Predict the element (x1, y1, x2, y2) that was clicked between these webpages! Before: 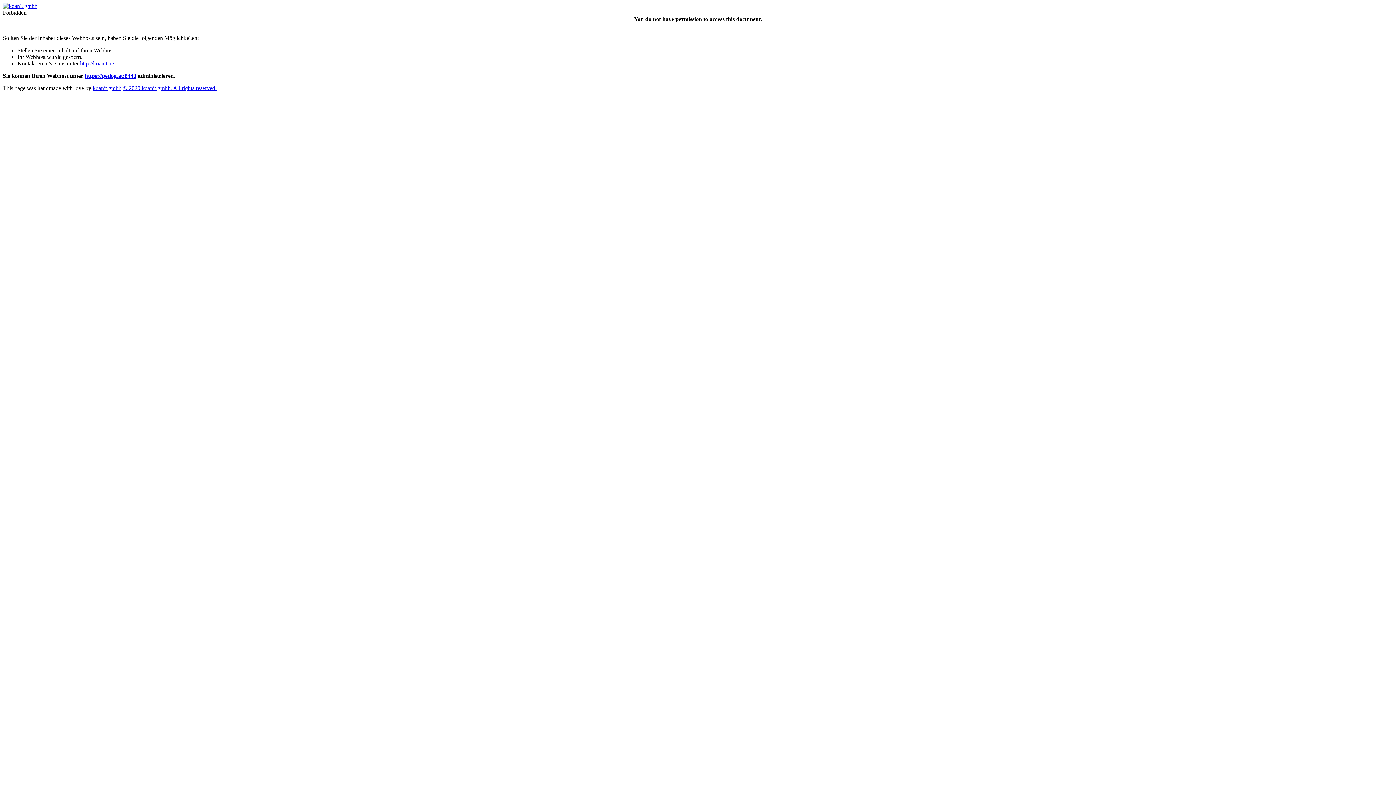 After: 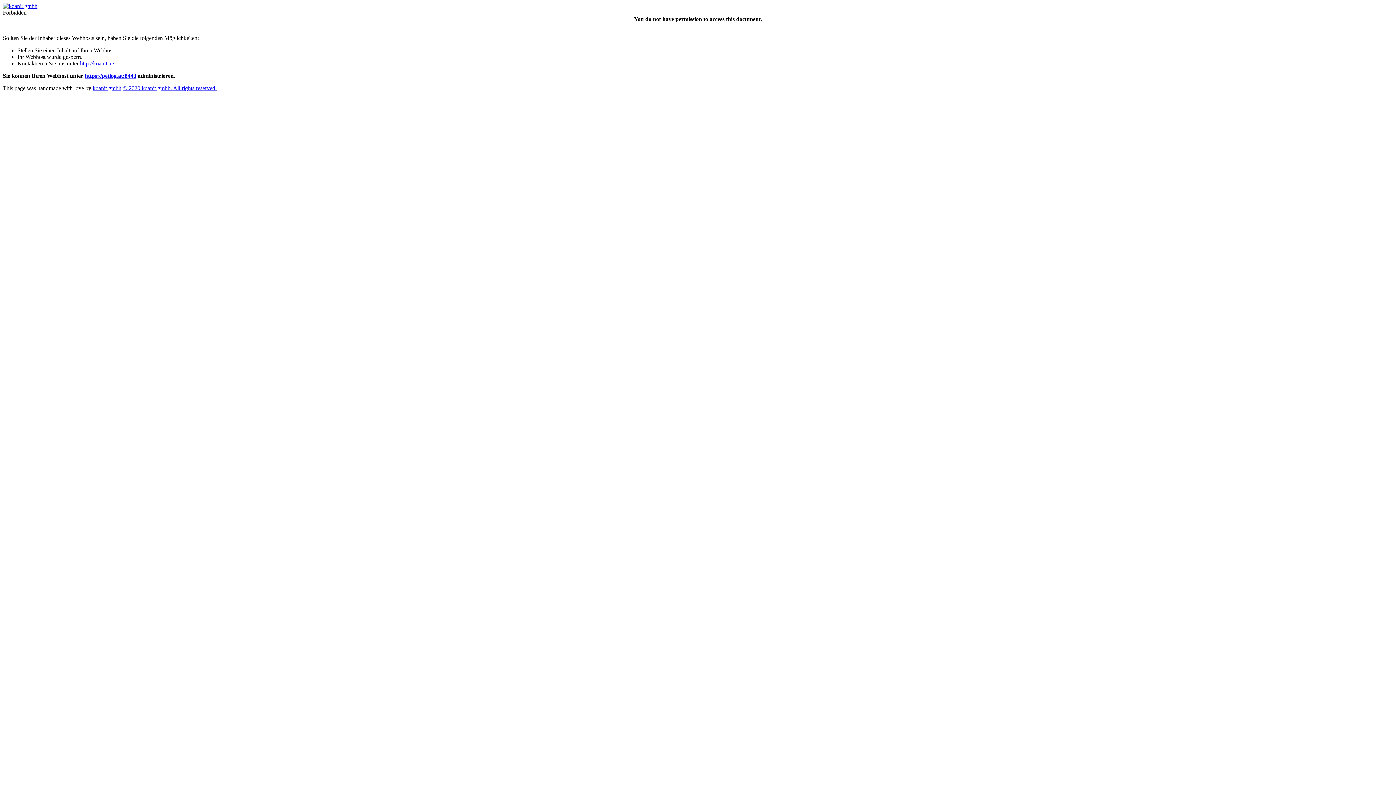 Action: label: © 2020 koanit gmbh. All rights reserved. bbox: (122, 85, 216, 91)